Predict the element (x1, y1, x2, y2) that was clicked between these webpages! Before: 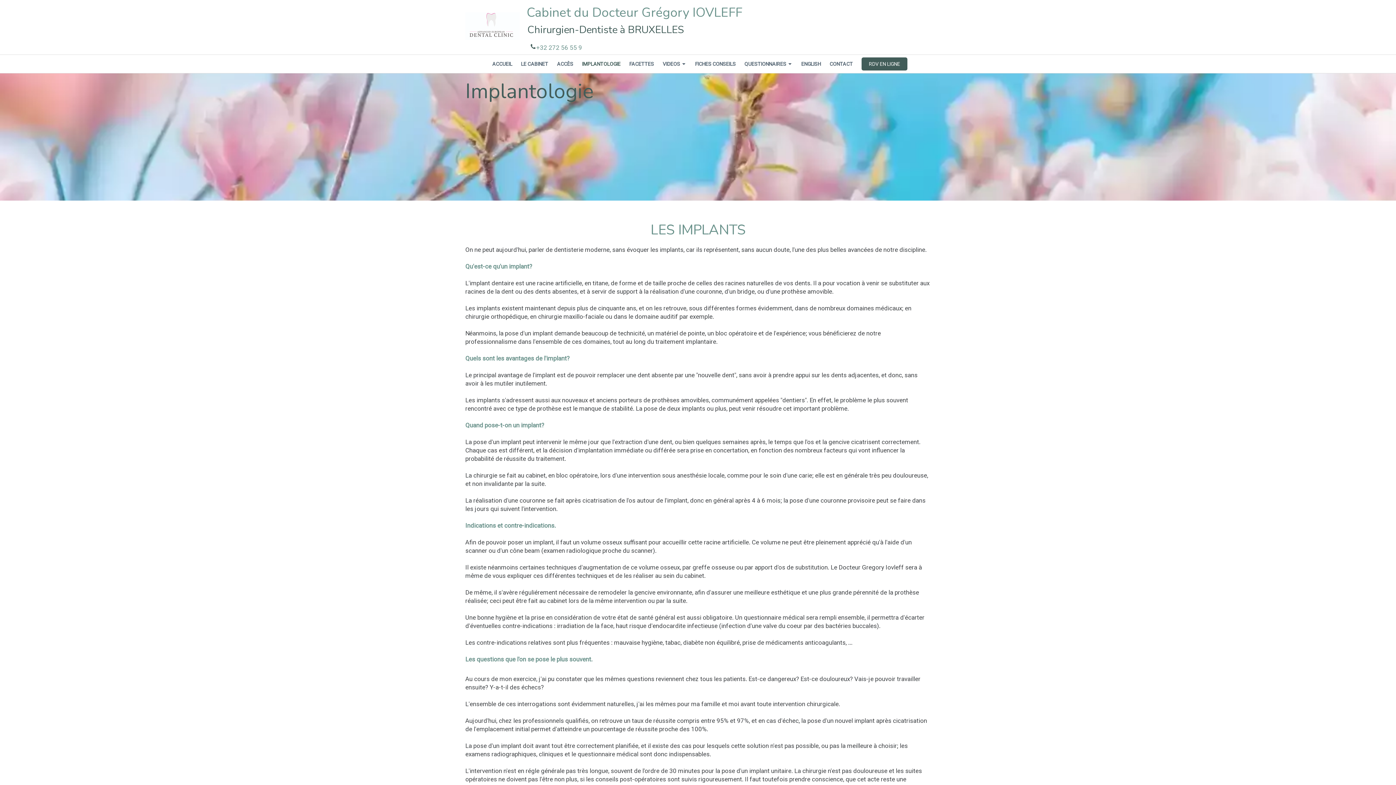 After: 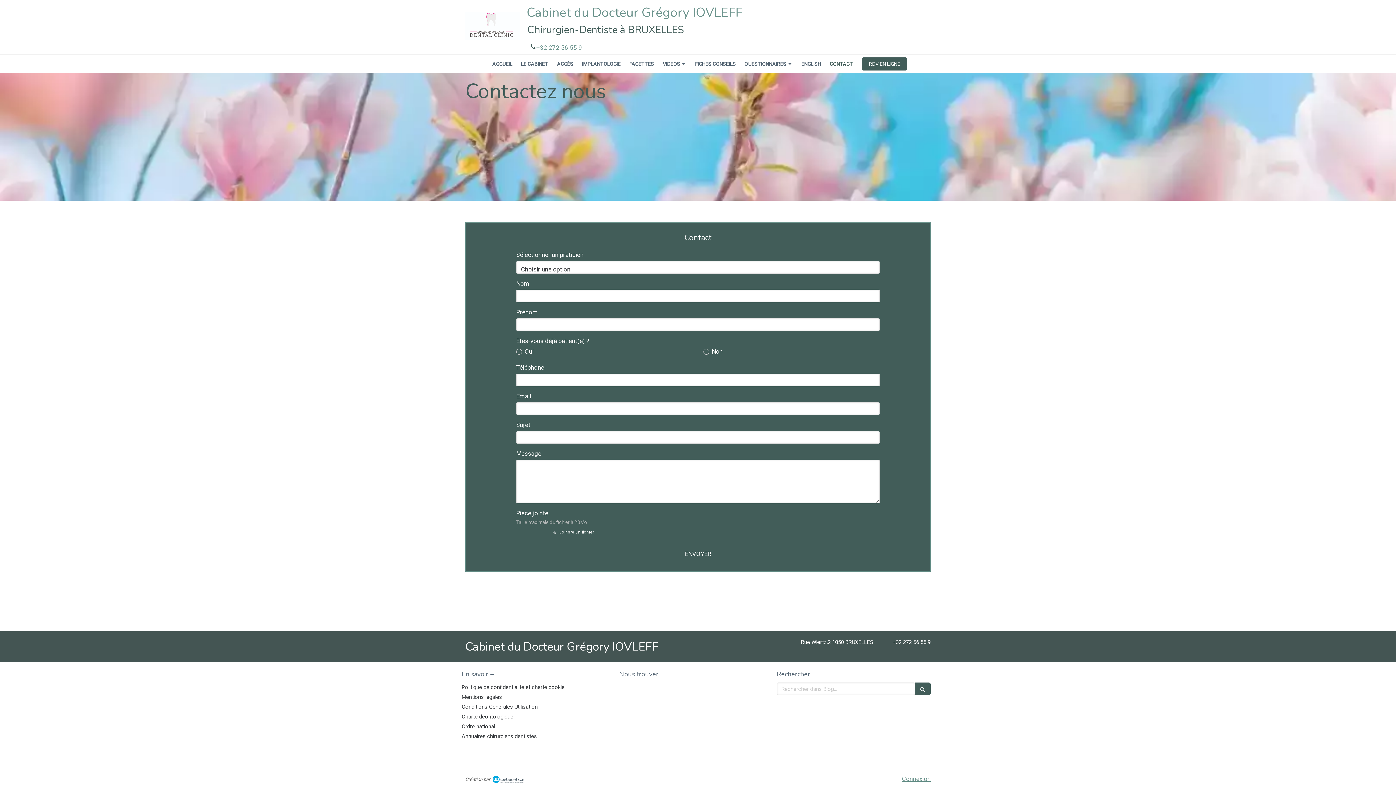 Action: label: CONTACT bbox: (826, 54, 856, 73)